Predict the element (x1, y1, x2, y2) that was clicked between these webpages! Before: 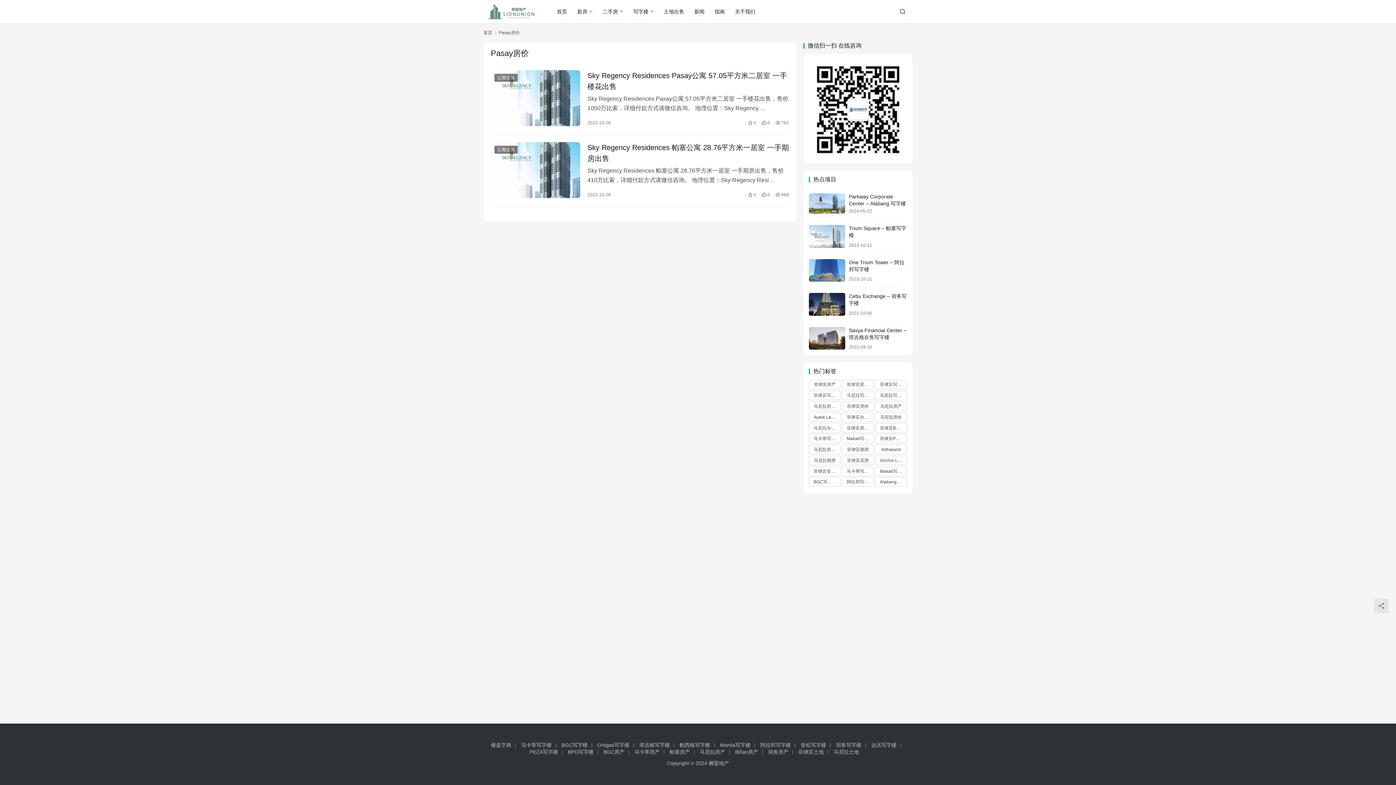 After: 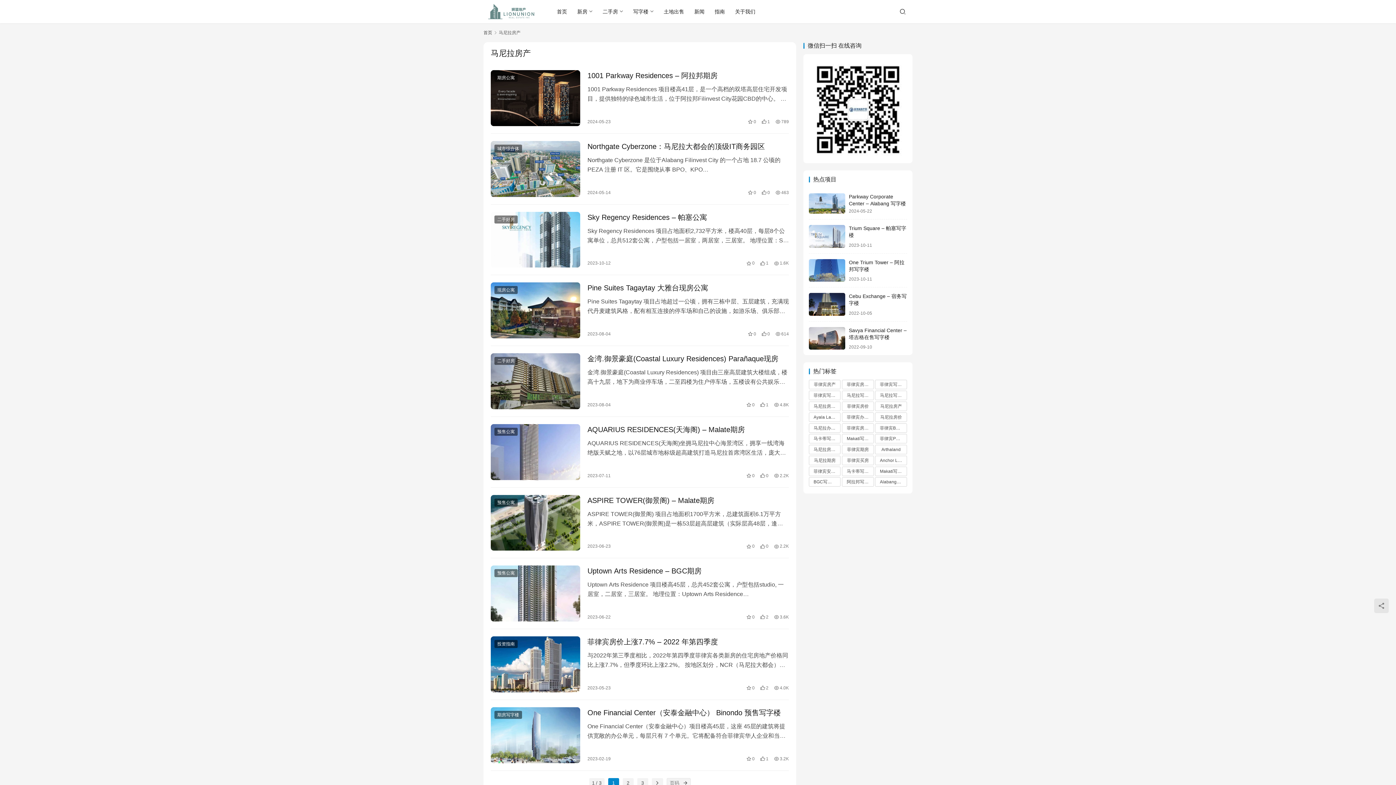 Action: label: 马尼拉房产 bbox: (700, 749, 729, 755)